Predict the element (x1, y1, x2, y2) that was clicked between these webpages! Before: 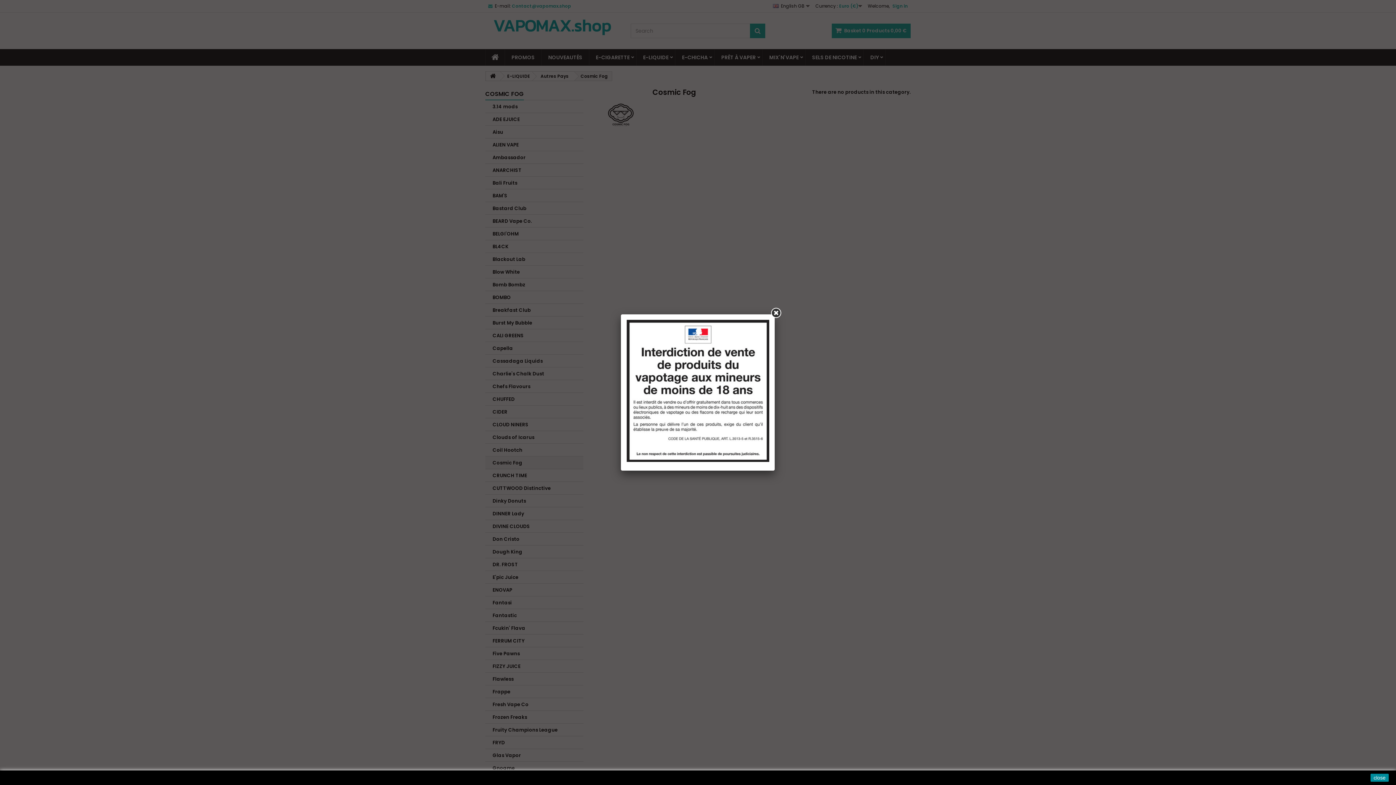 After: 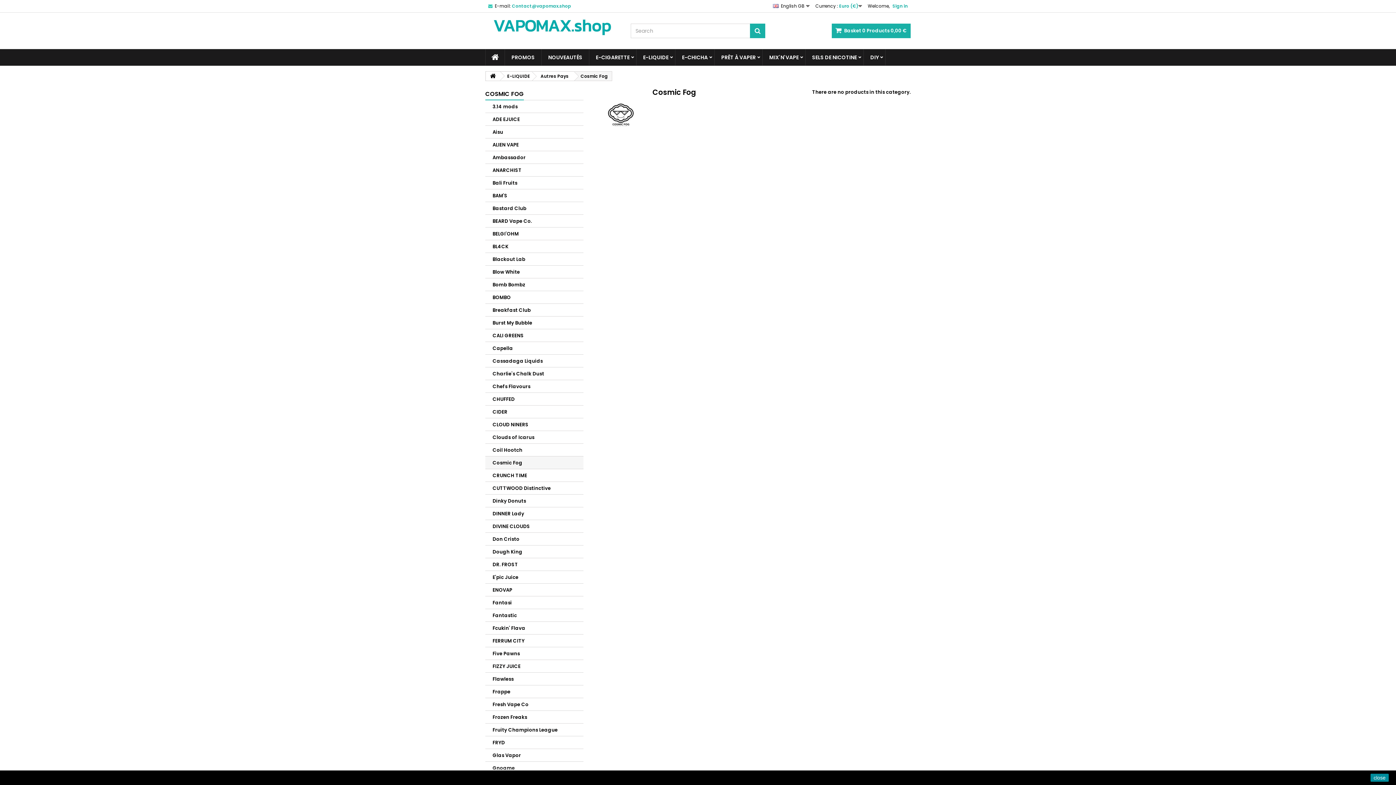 Action: bbox: (771, 308, 781, 318)